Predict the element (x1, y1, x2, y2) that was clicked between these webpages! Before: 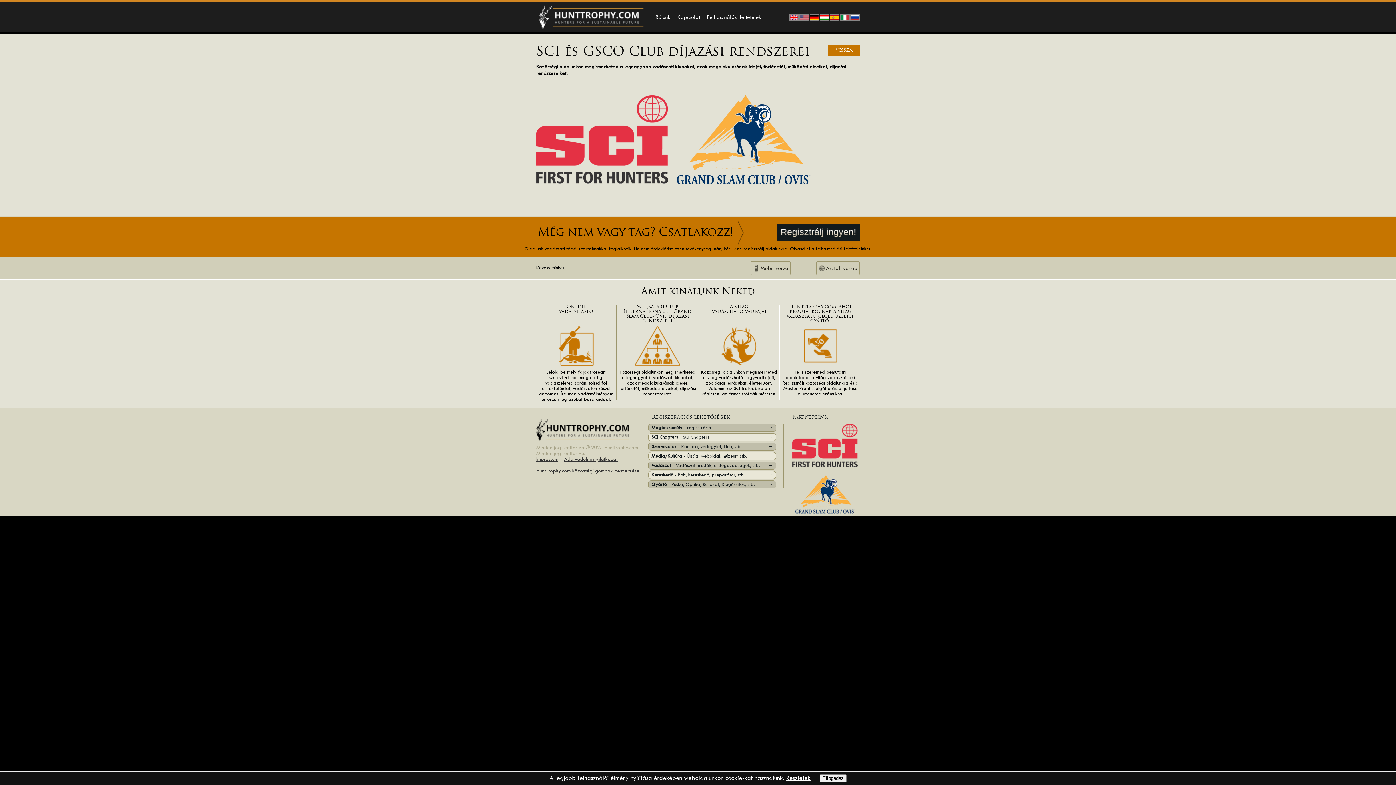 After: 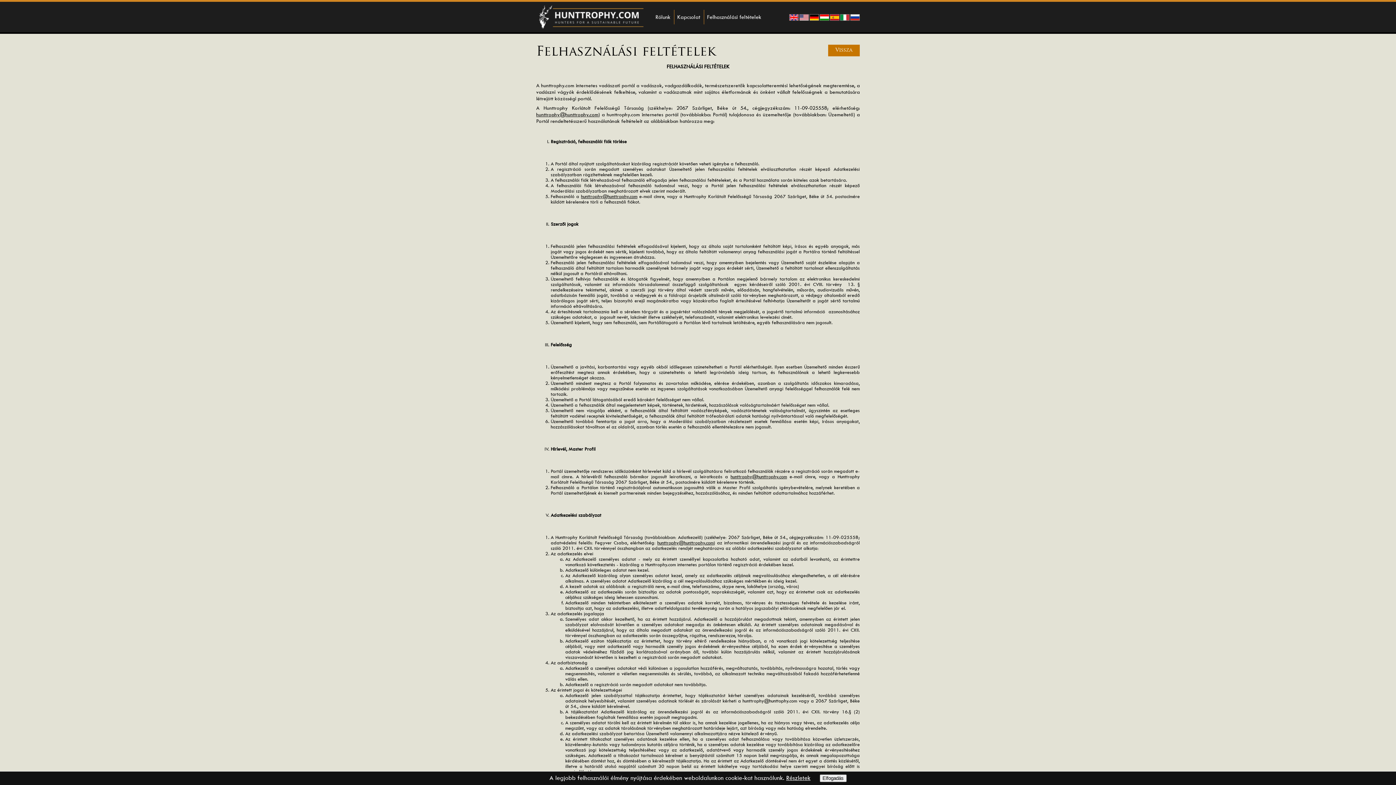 Action: label: Részletek bbox: (786, 774, 810, 781)